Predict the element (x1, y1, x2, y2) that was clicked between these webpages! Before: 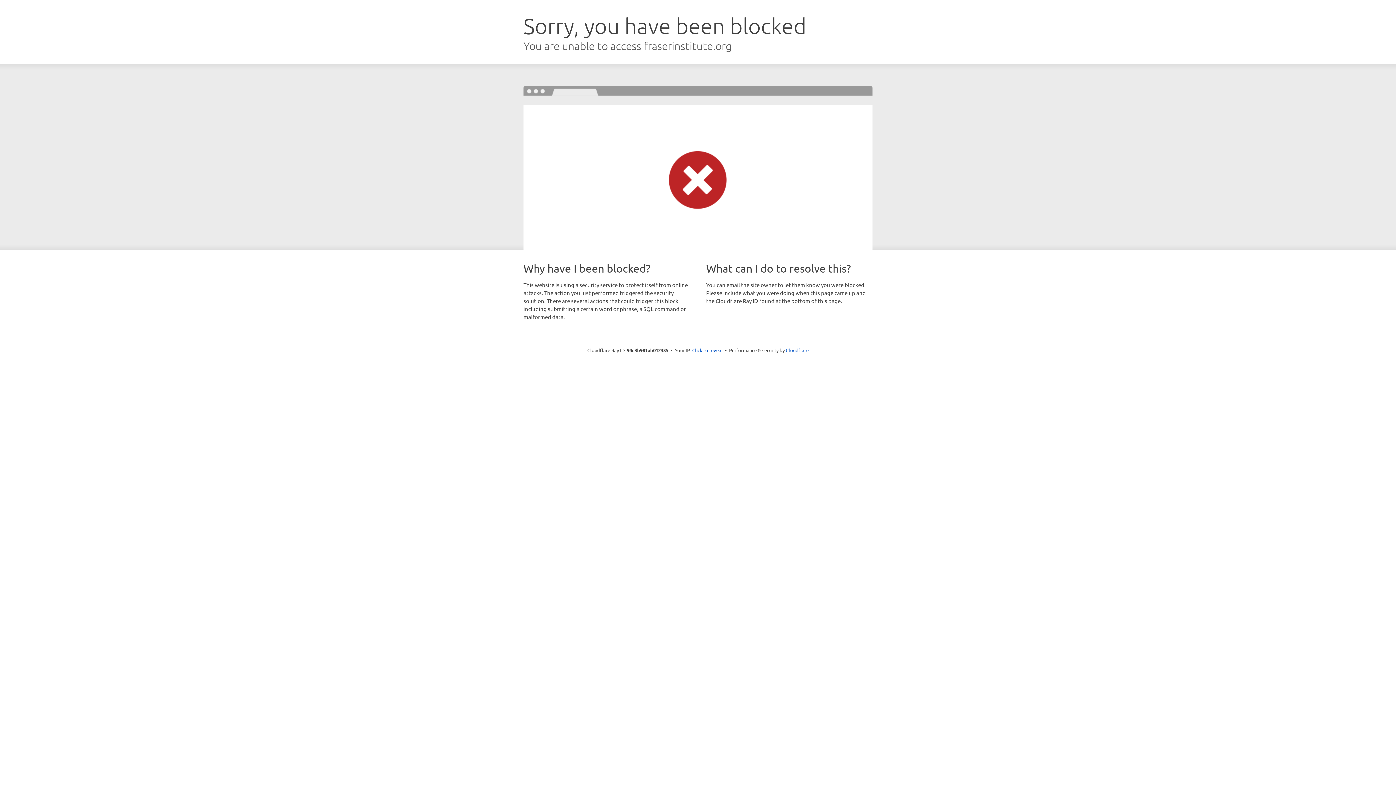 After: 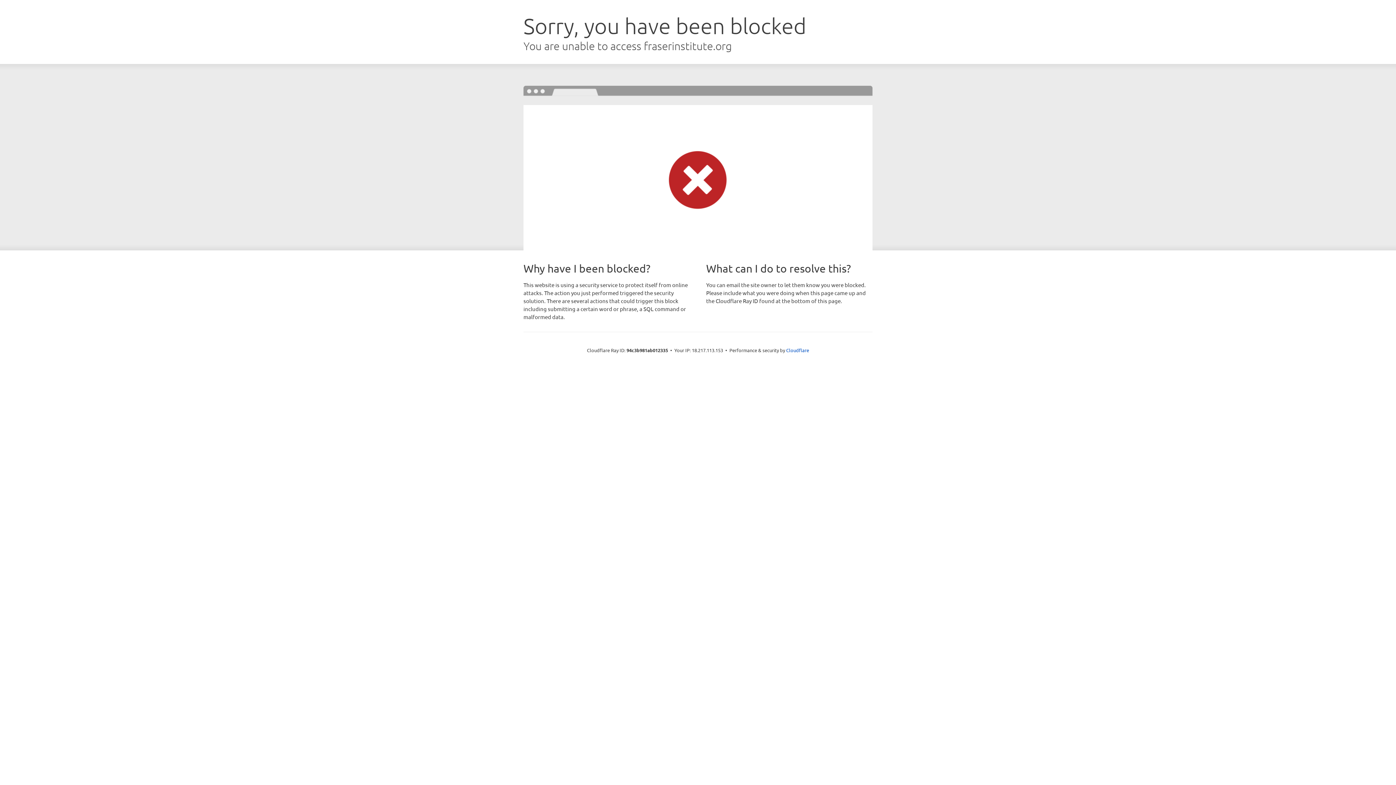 Action: label: Click to reveal bbox: (692, 346, 722, 353)